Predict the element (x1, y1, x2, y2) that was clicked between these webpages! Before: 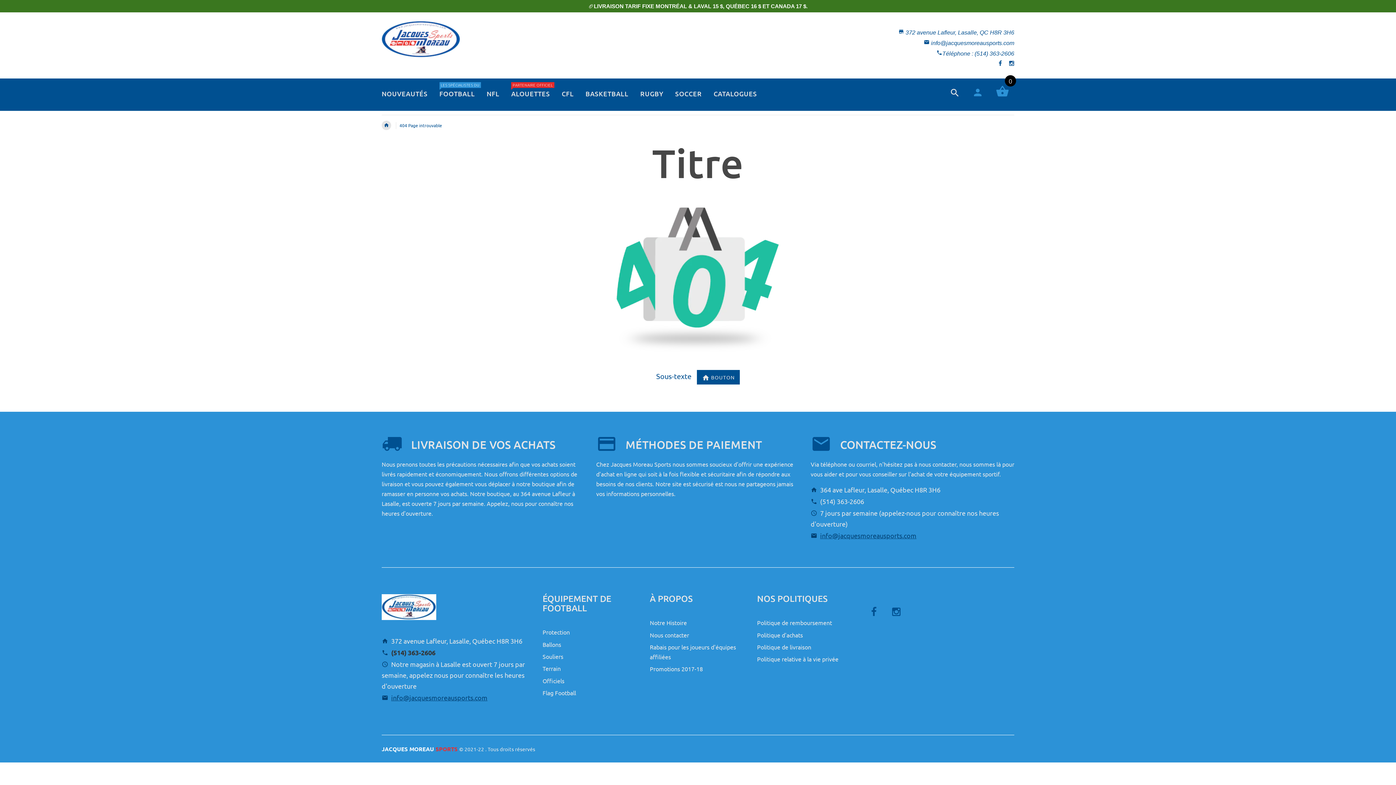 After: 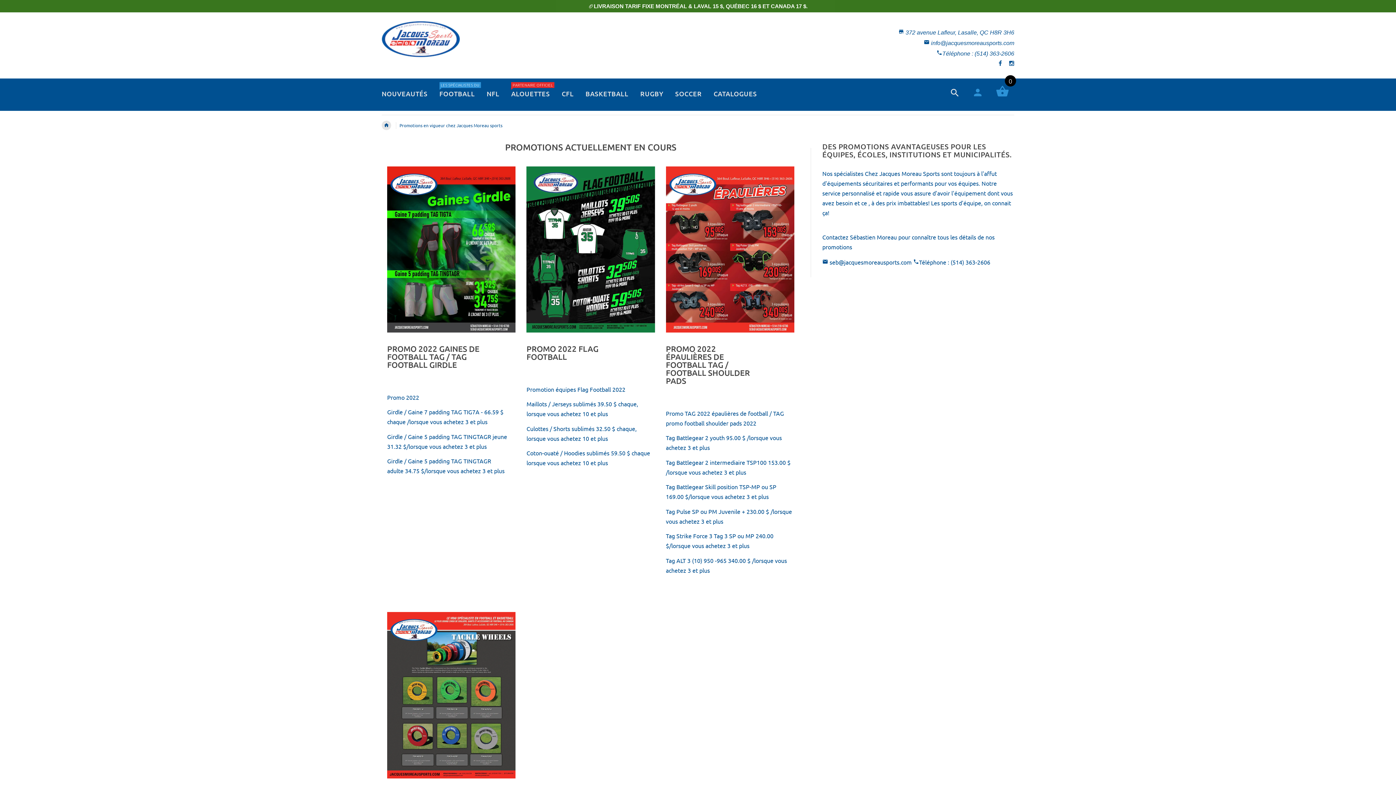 Action: bbox: (649, 665, 703, 672) label: Promotions 2017-18